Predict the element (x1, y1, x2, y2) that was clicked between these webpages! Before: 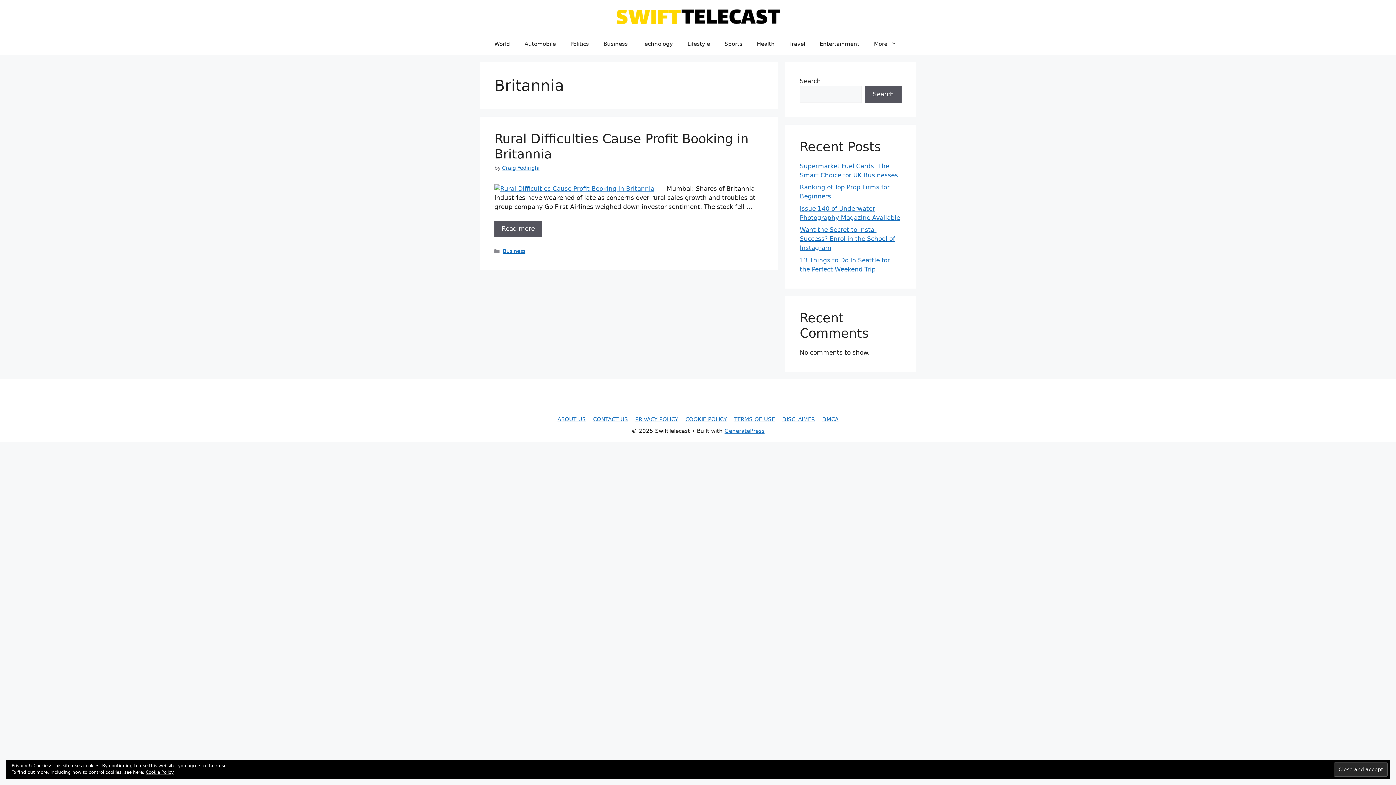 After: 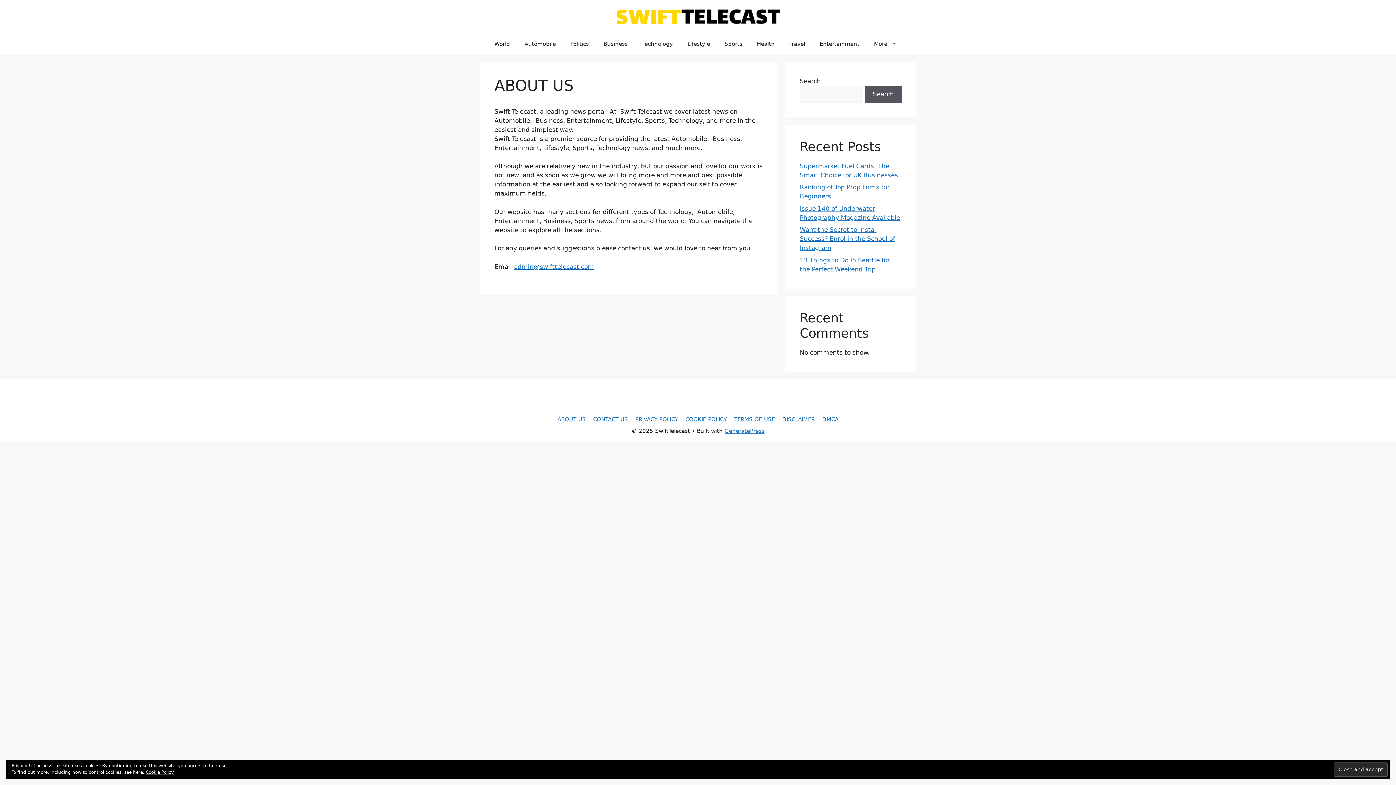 Action: bbox: (557, 416, 586, 422) label: ABOUT US